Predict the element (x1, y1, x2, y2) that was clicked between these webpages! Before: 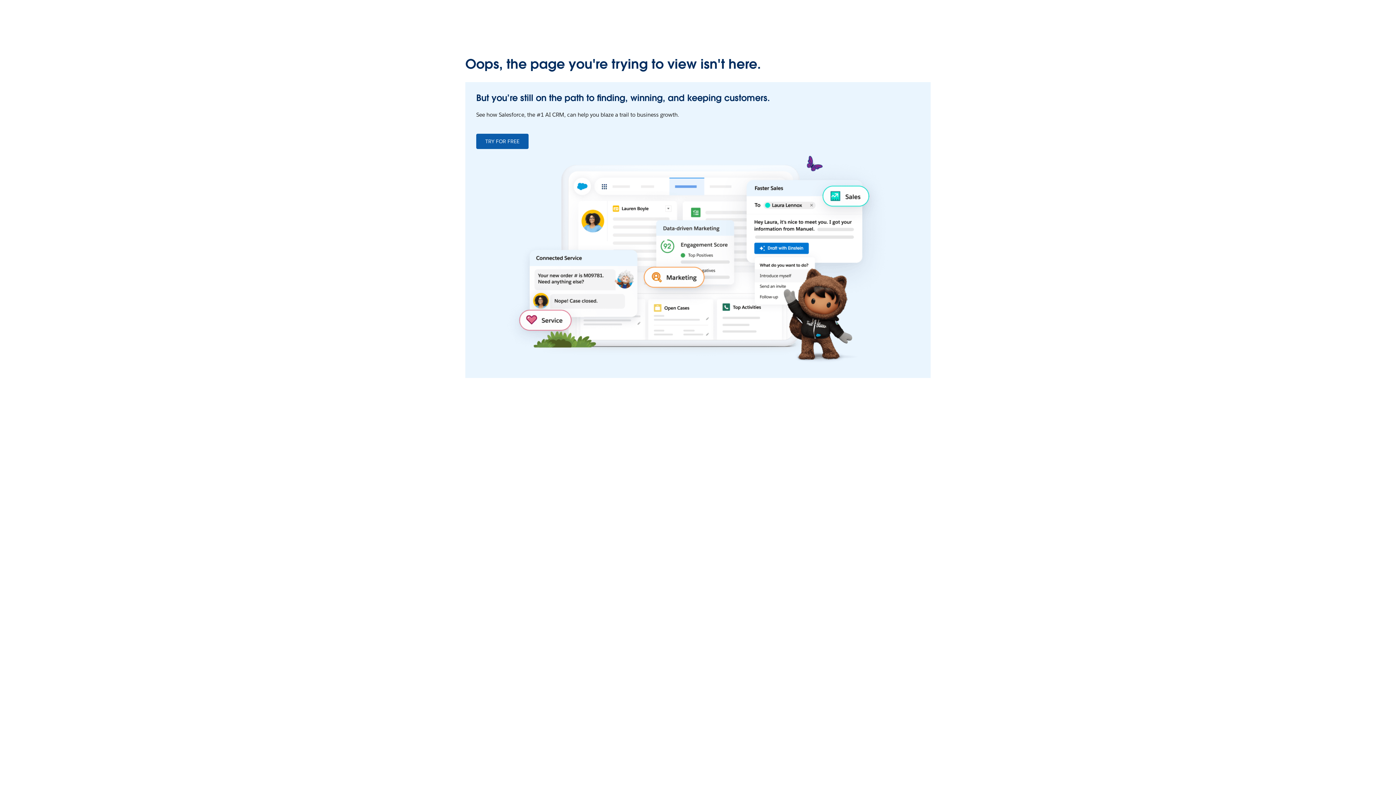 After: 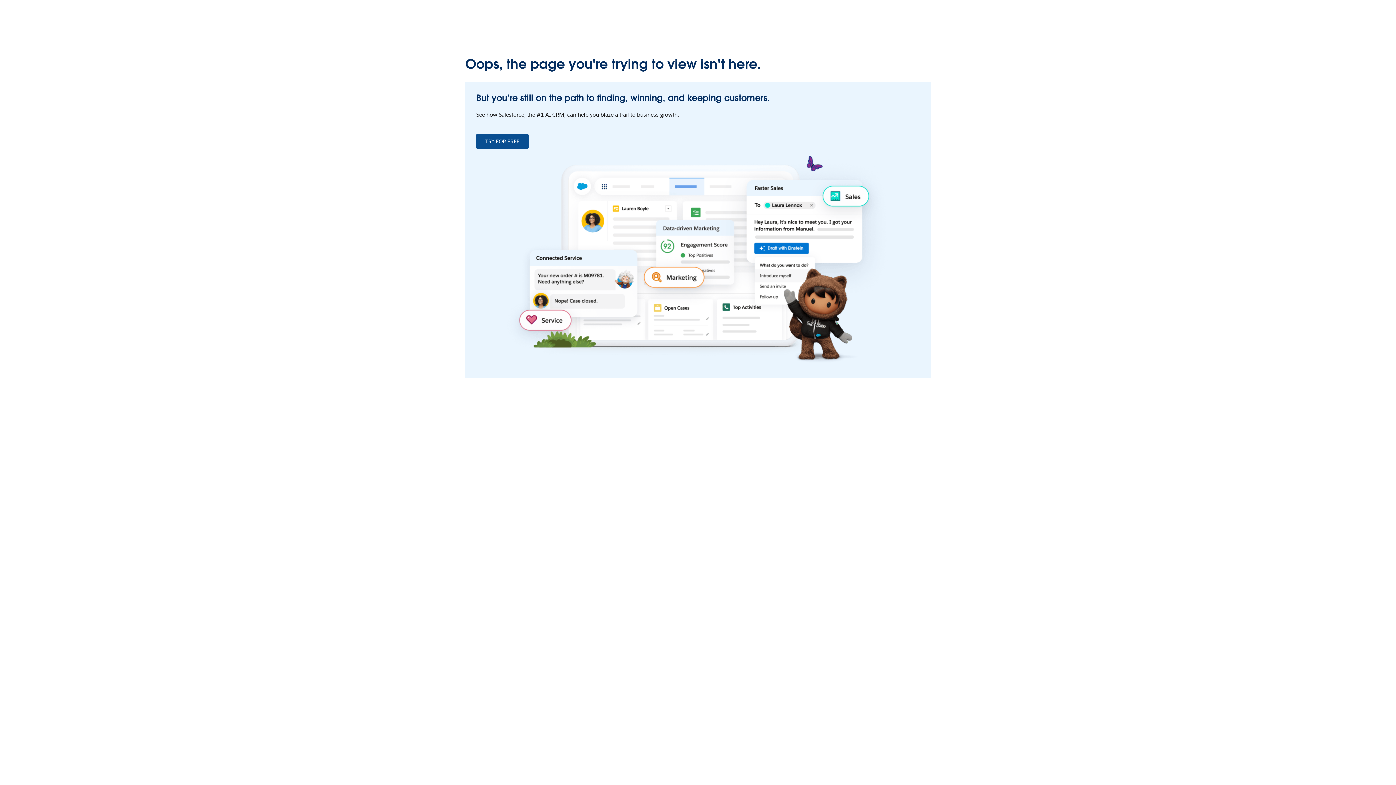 Action: label: TRY FOR FREE bbox: (476, 133, 528, 149)